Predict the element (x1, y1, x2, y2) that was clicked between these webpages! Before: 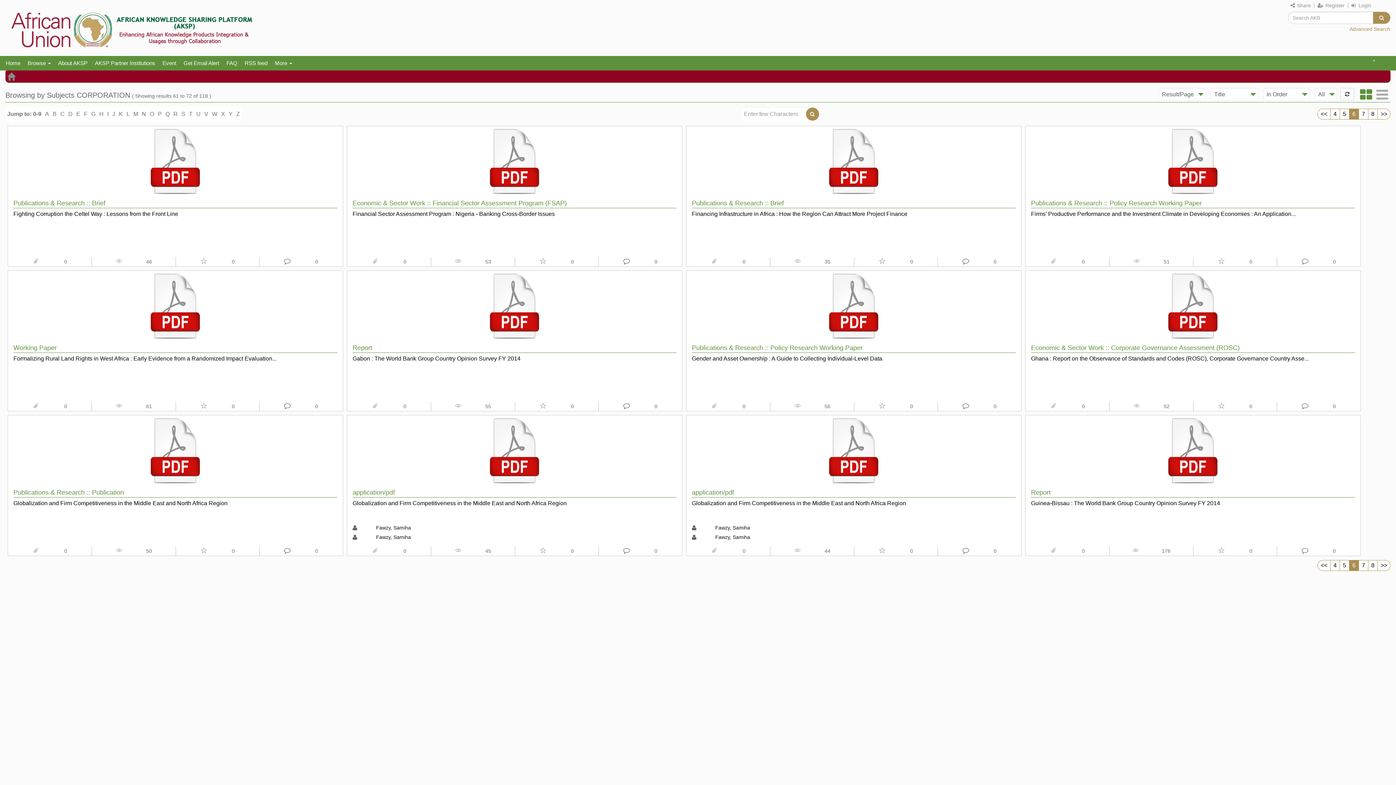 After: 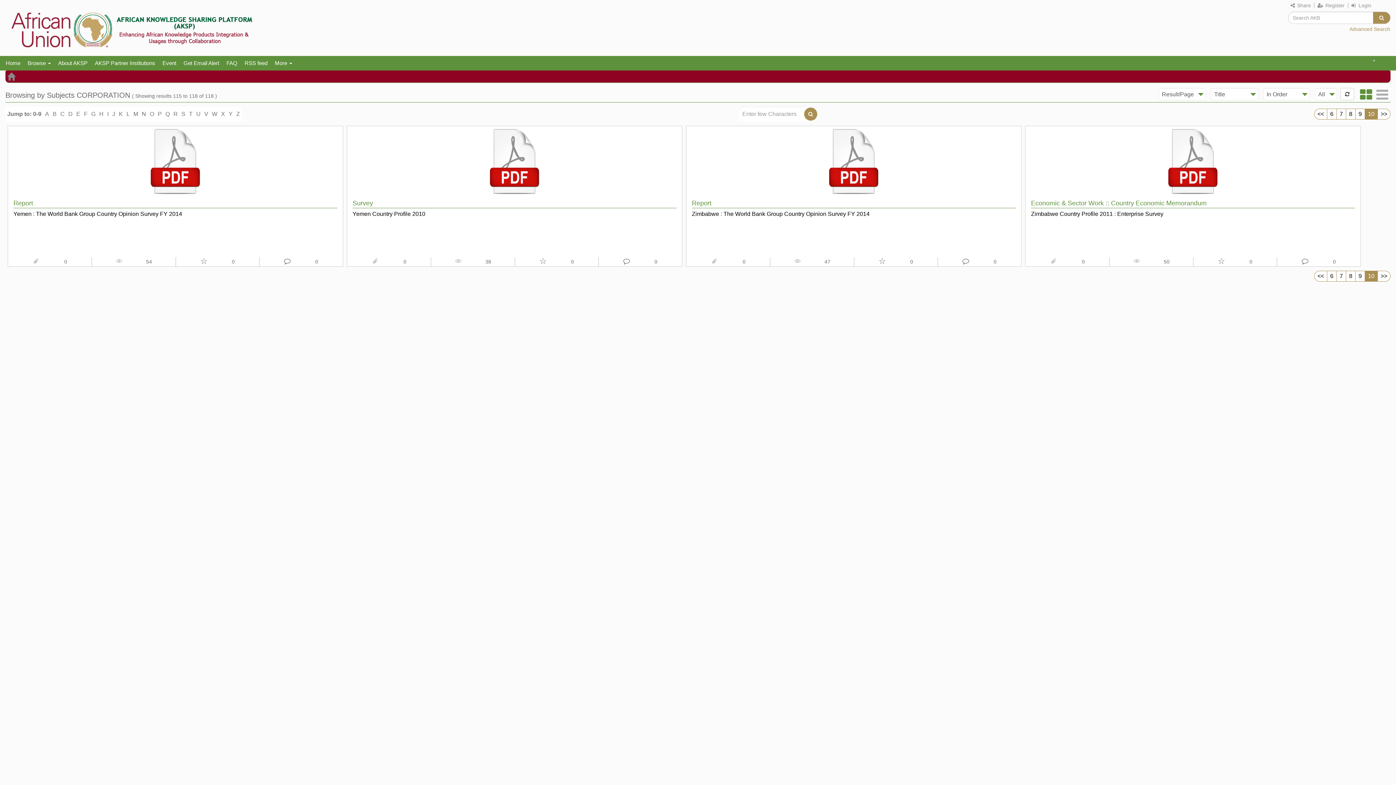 Action: label: Y bbox: (226, 109, 234, 119)